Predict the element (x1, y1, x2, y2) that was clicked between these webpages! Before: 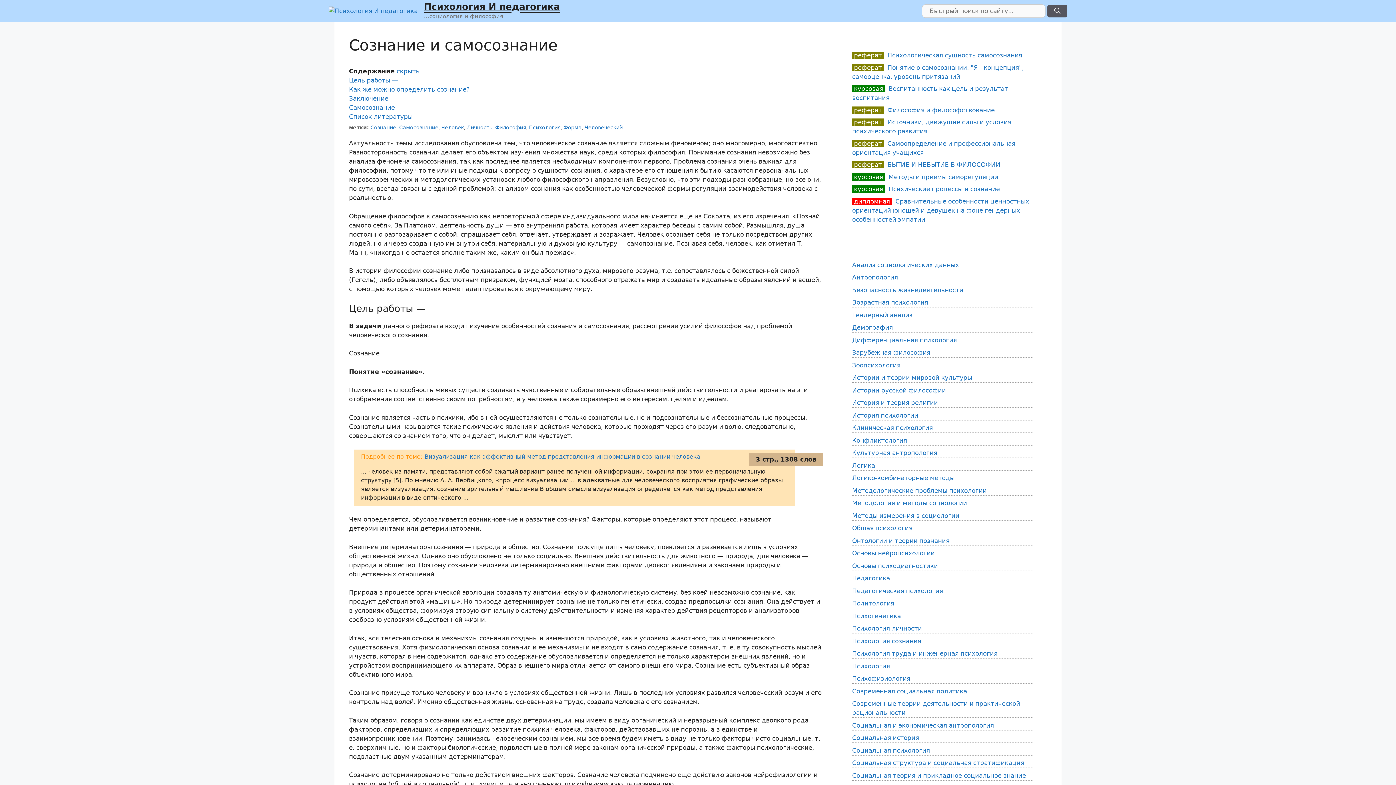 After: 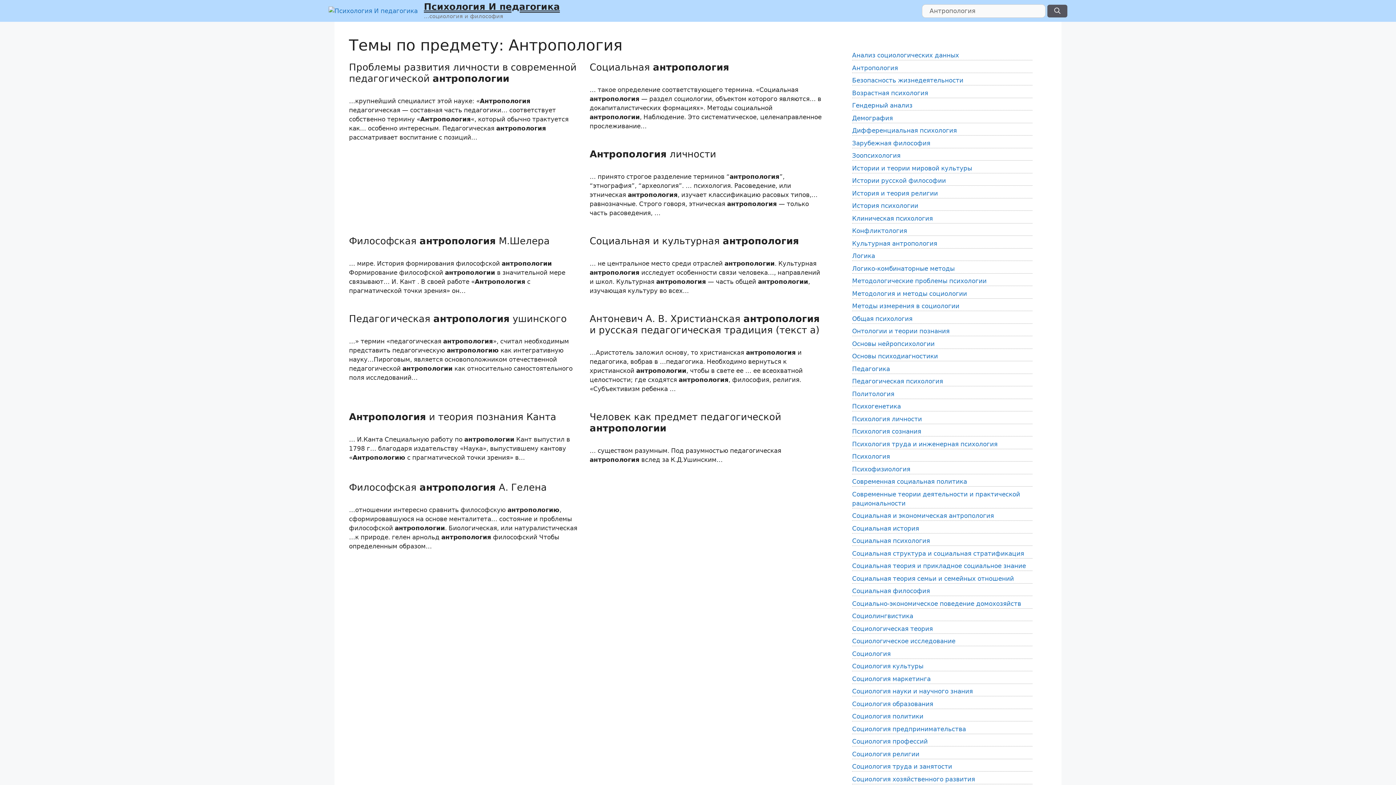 Action: bbox: (852, 273, 898, 281) label: Антропология